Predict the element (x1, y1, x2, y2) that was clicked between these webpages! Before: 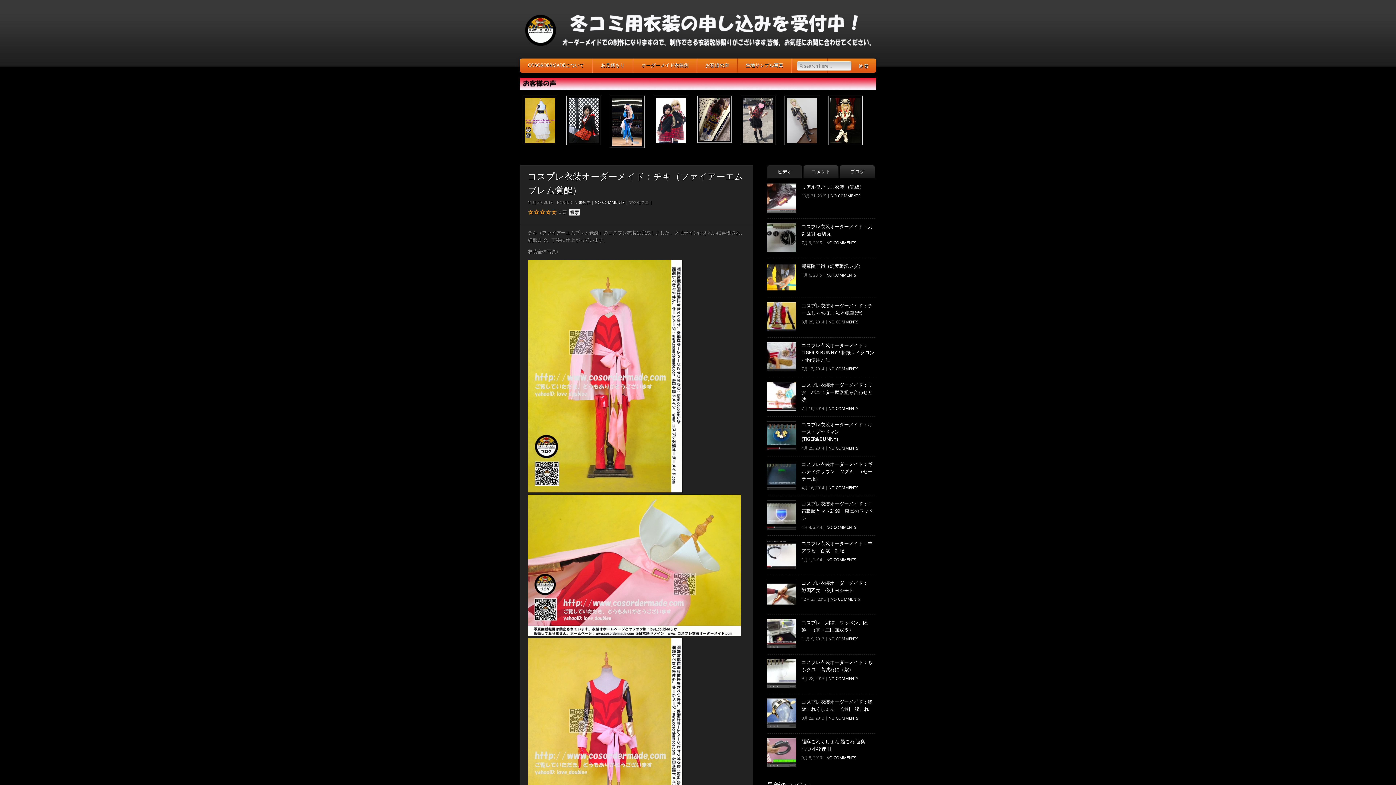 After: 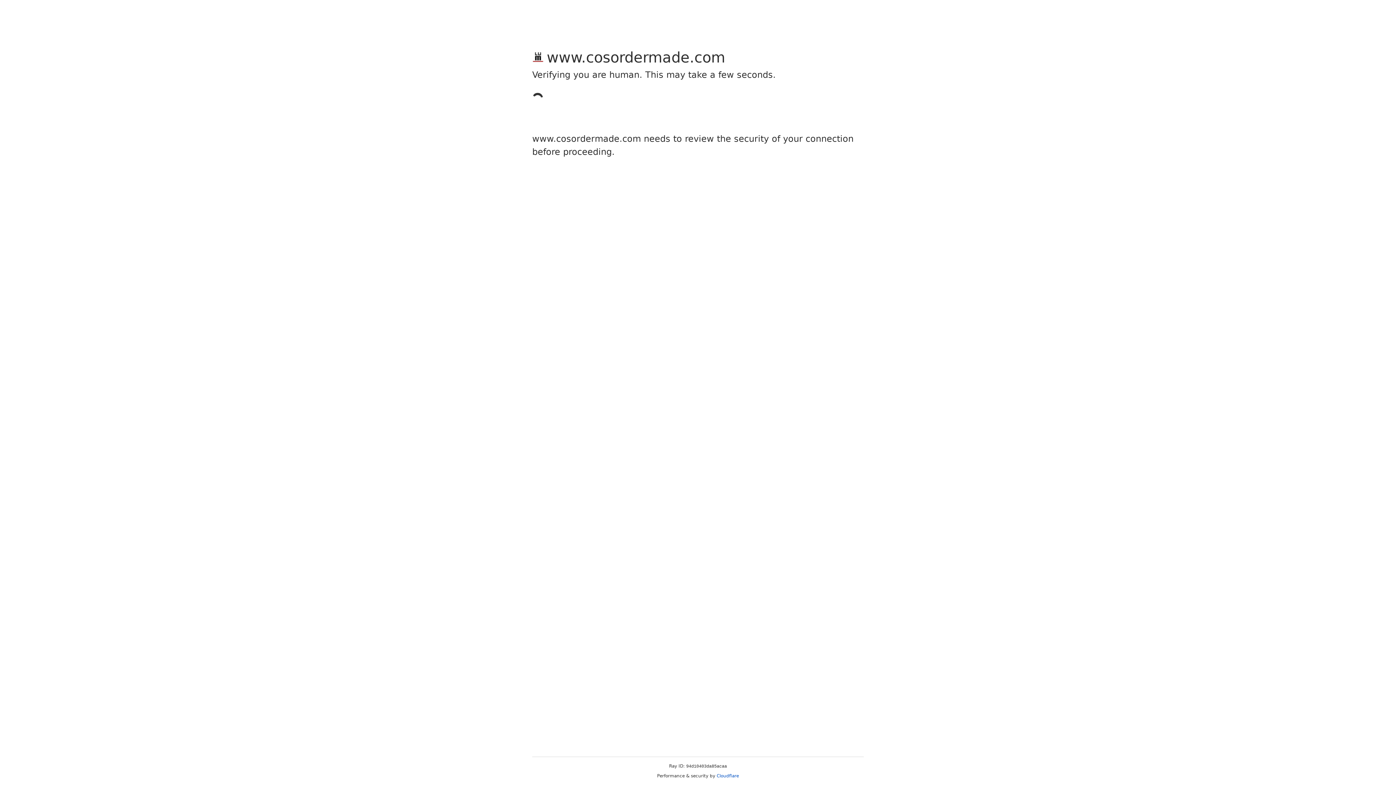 Action: bbox: (767, 500, 796, 529)